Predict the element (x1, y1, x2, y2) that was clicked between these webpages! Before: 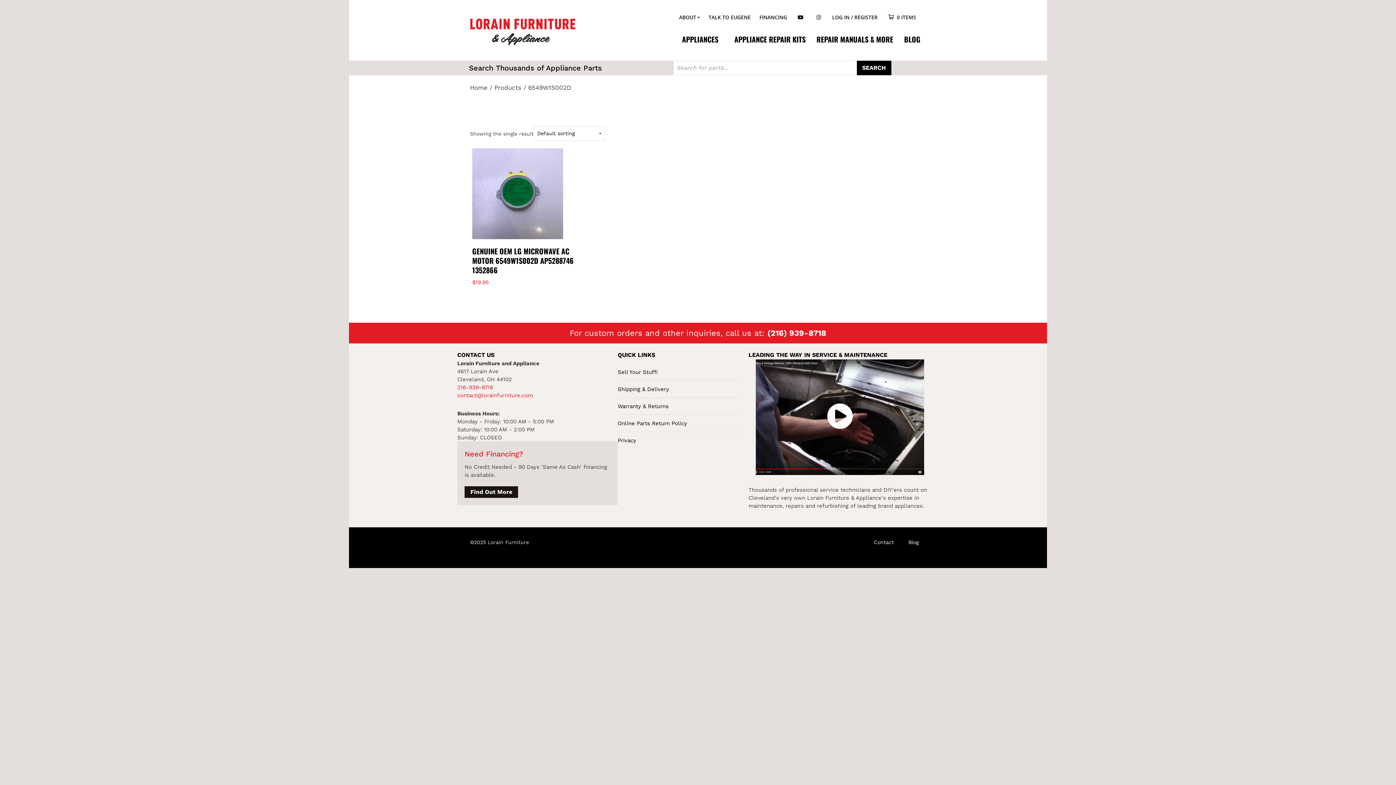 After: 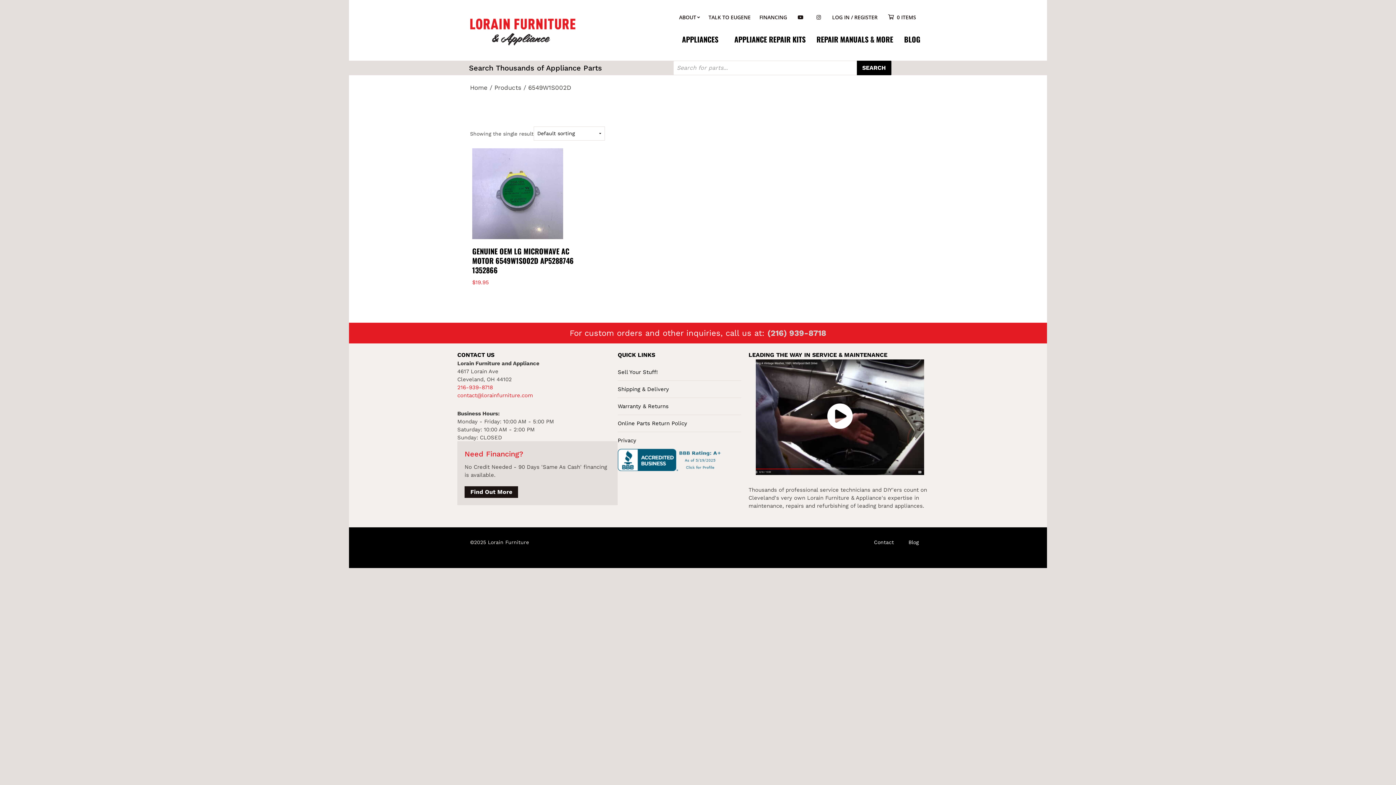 Action: label: (216) 939-8718 bbox: (767, 328, 826, 337)